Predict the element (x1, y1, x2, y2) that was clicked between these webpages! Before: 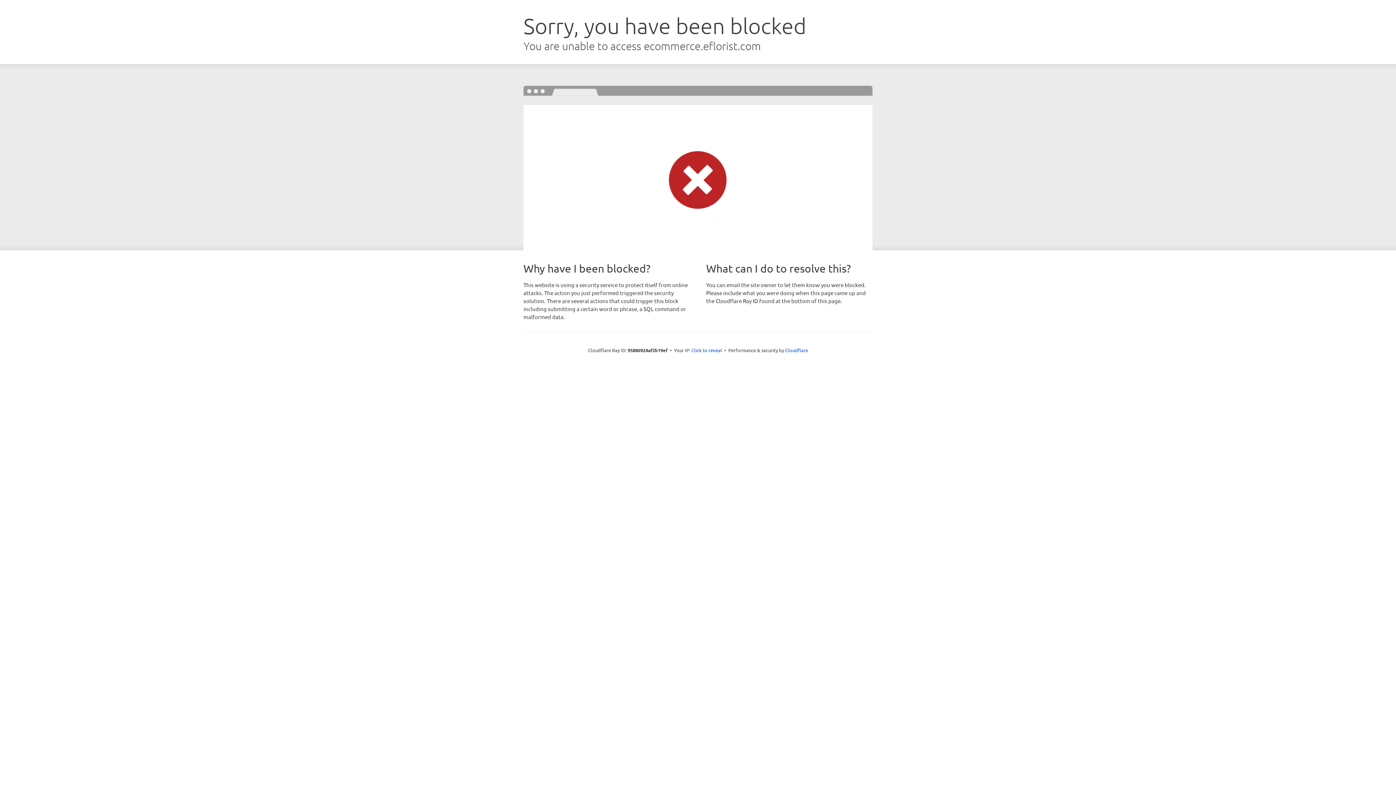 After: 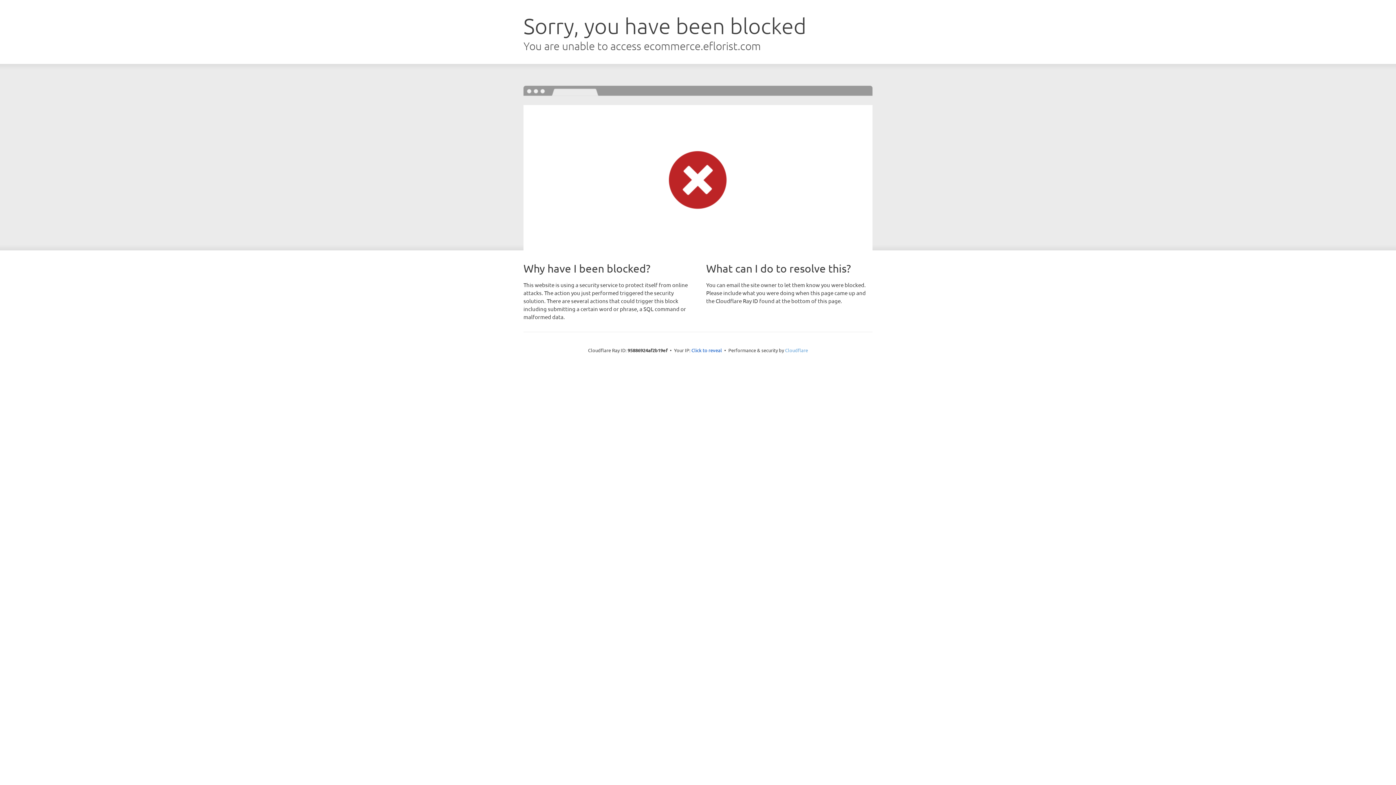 Action: bbox: (785, 347, 808, 353) label: Cloudflare